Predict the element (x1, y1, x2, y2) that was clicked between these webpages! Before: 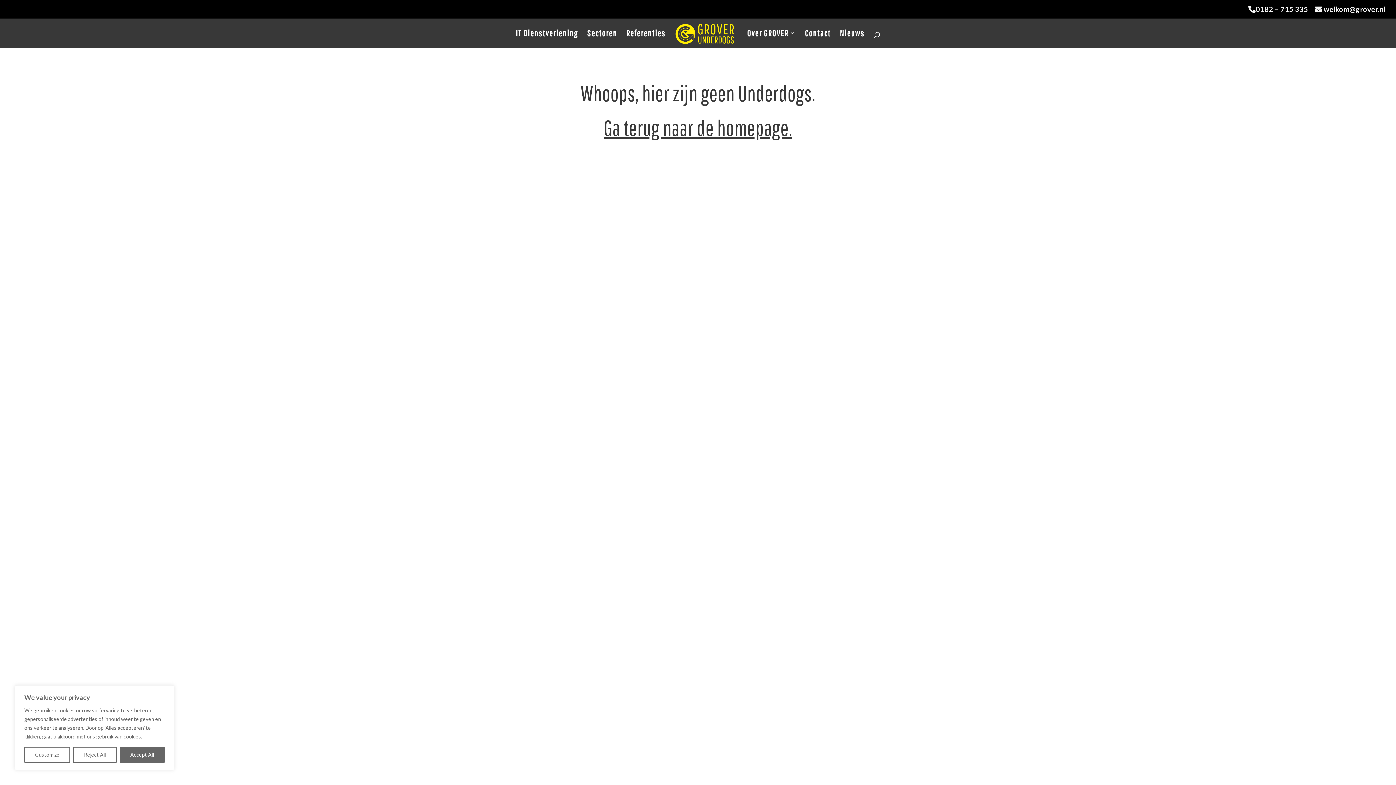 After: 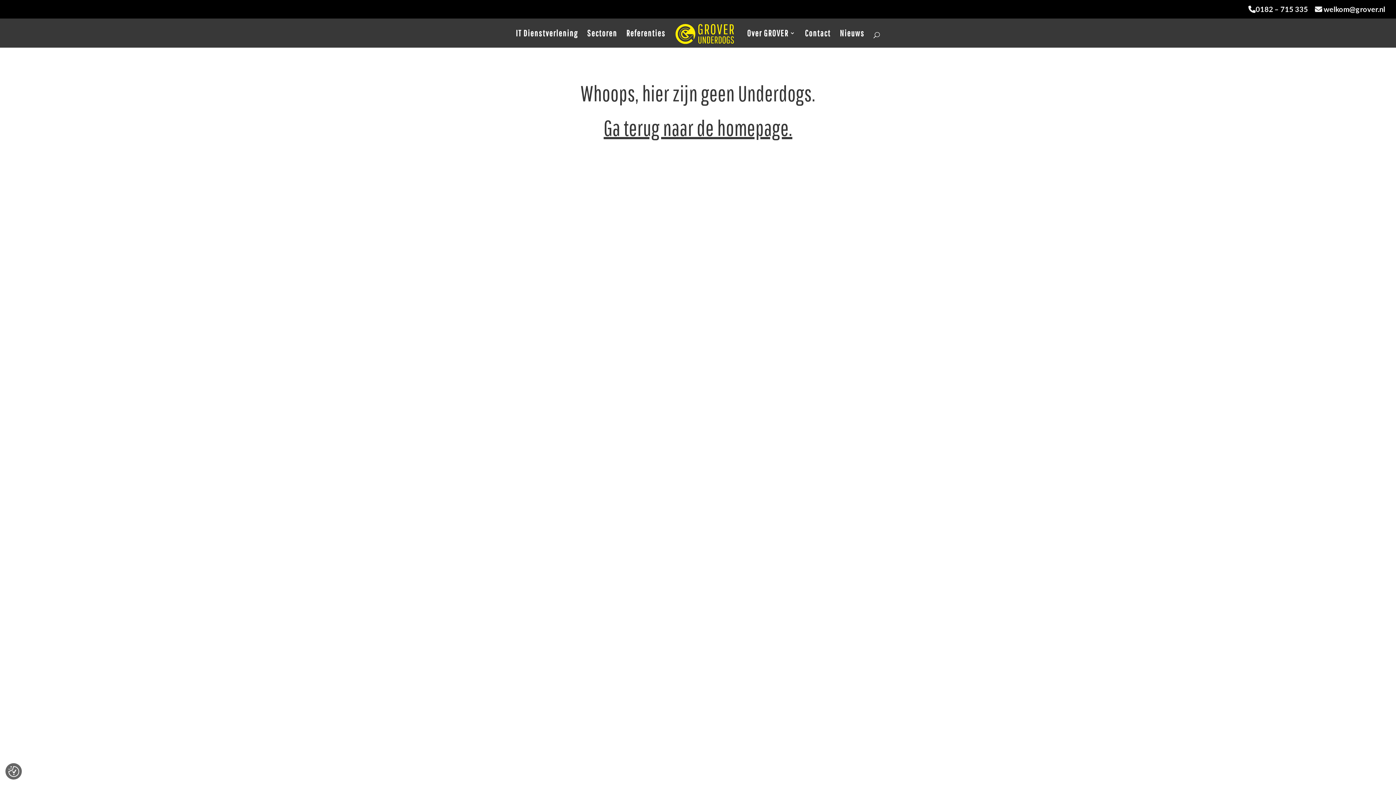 Action: bbox: (119, 747, 164, 763) label: Accept All